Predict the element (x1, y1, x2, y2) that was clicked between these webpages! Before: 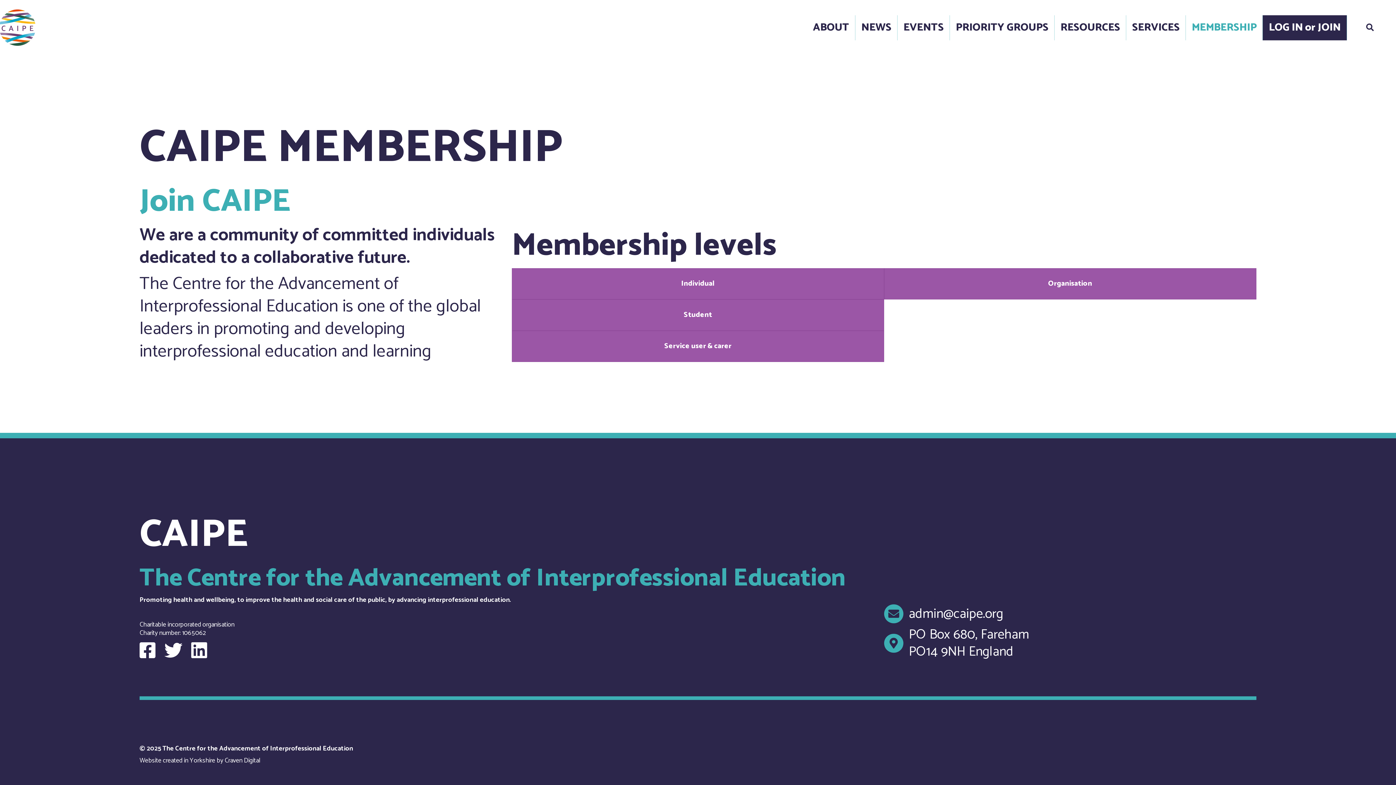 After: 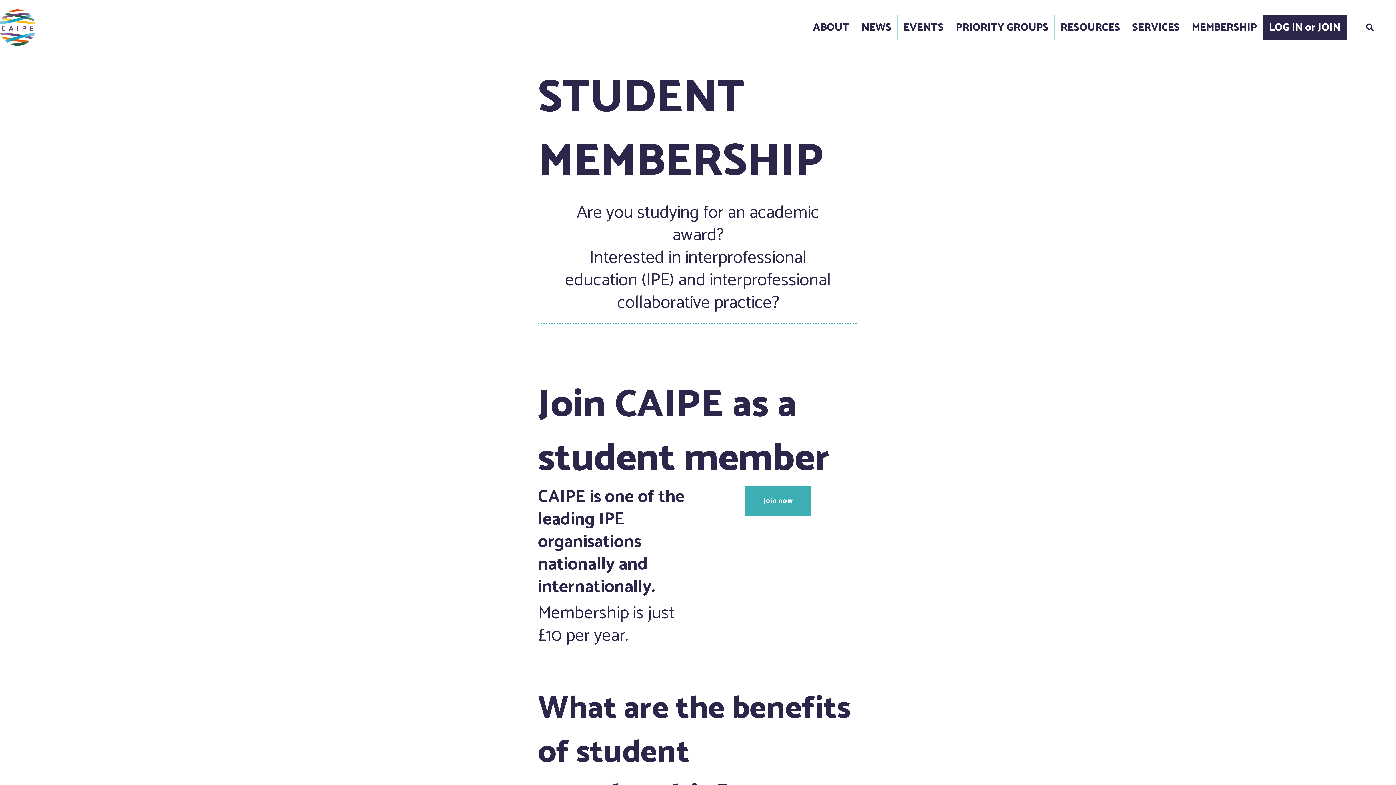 Action: bbox: (511, 299, 884, 330) label: Student